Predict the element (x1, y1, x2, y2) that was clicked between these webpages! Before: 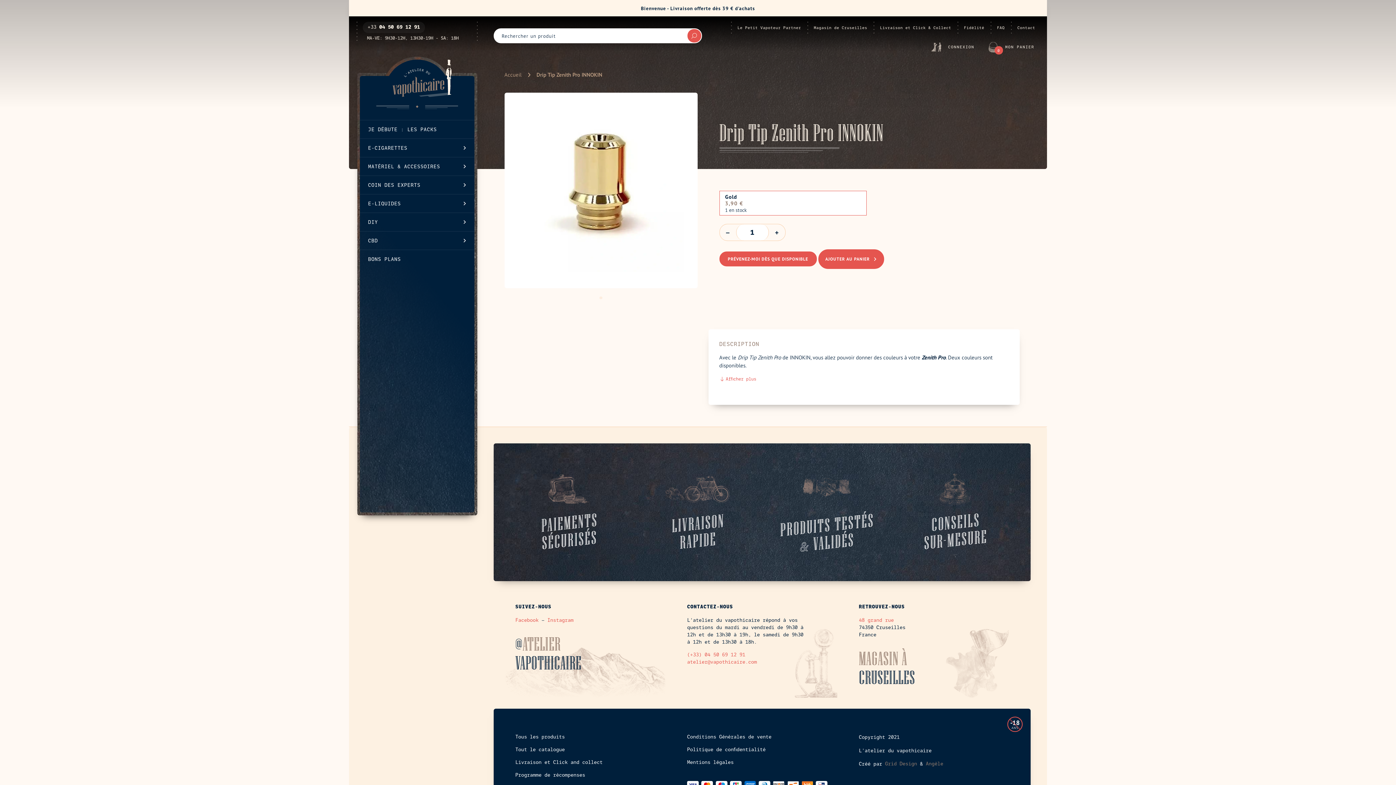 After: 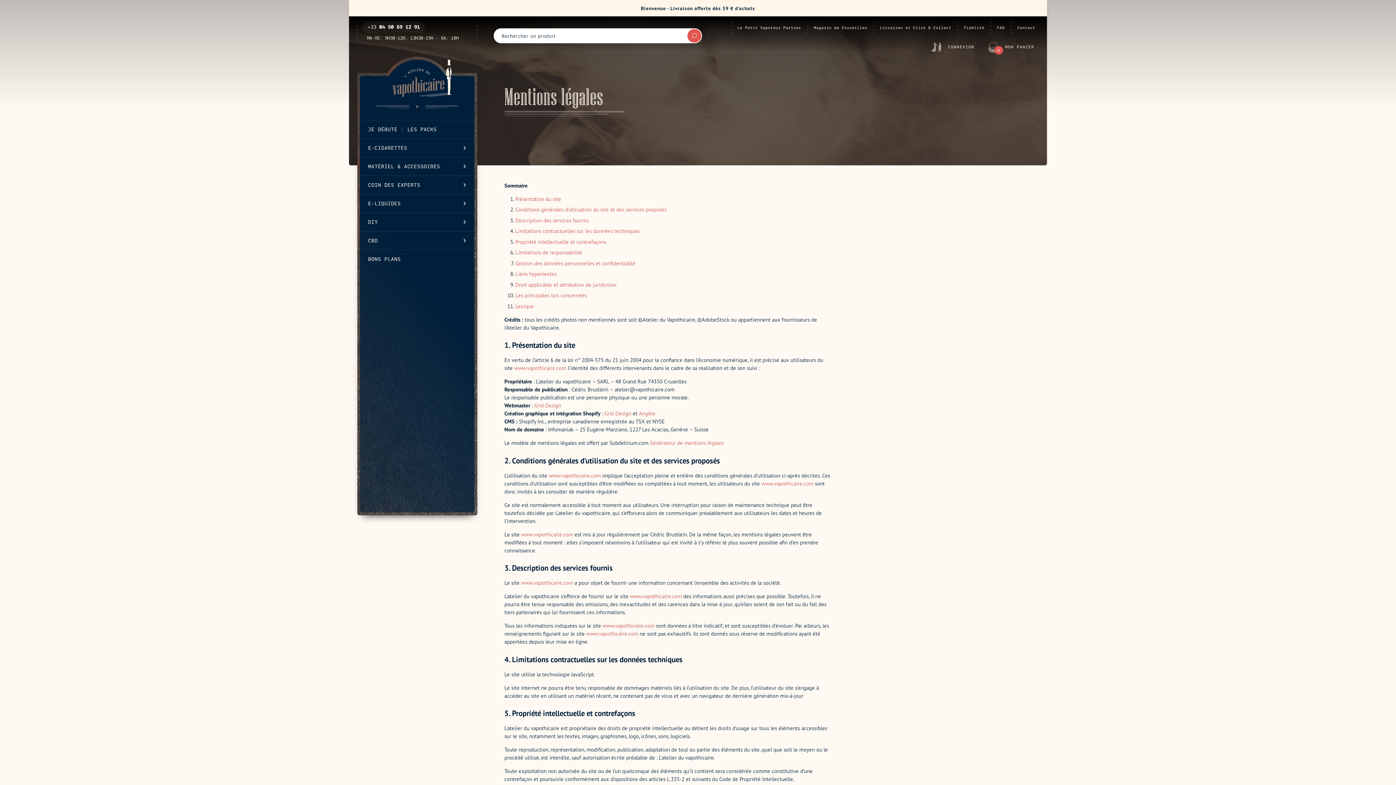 Action: bbox: (687, 756, 733, 769) label: Mentions légales